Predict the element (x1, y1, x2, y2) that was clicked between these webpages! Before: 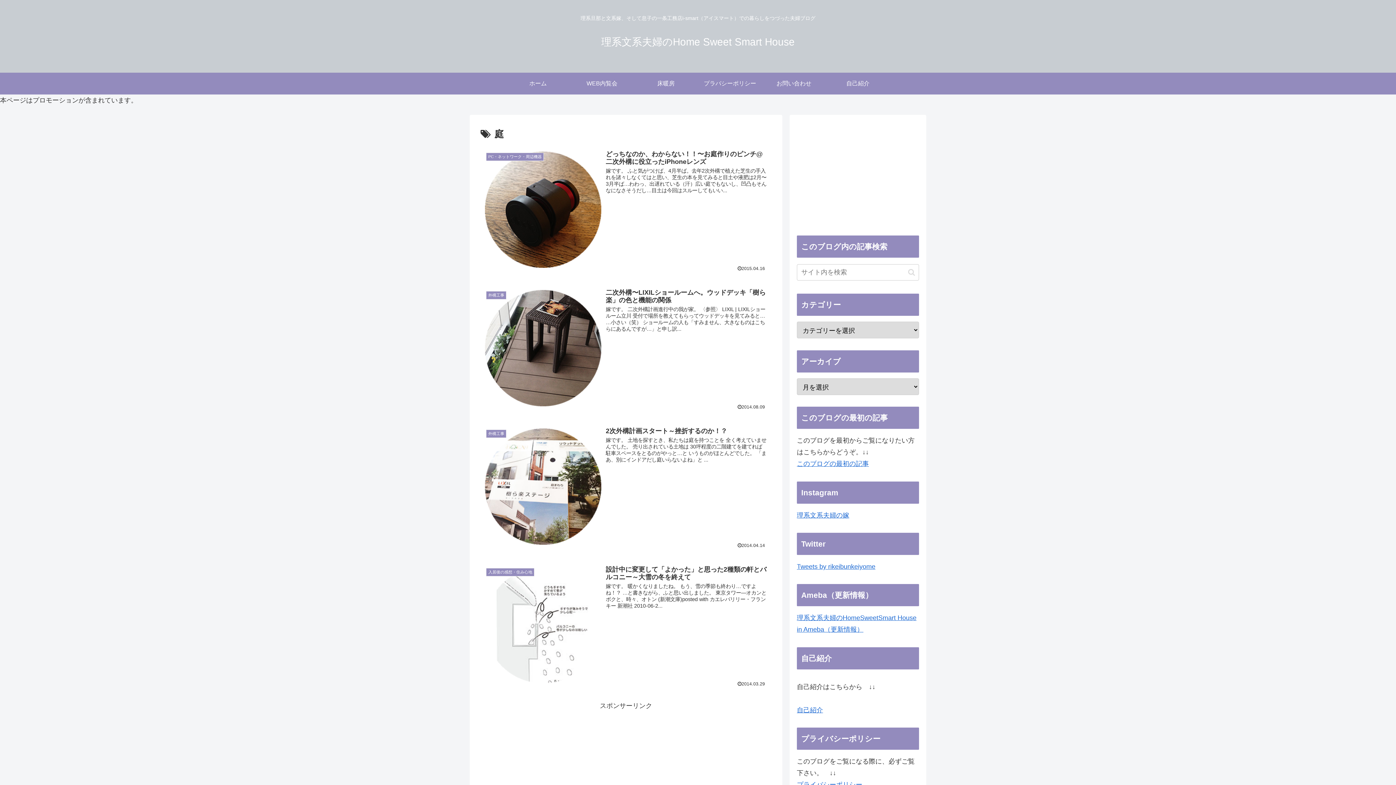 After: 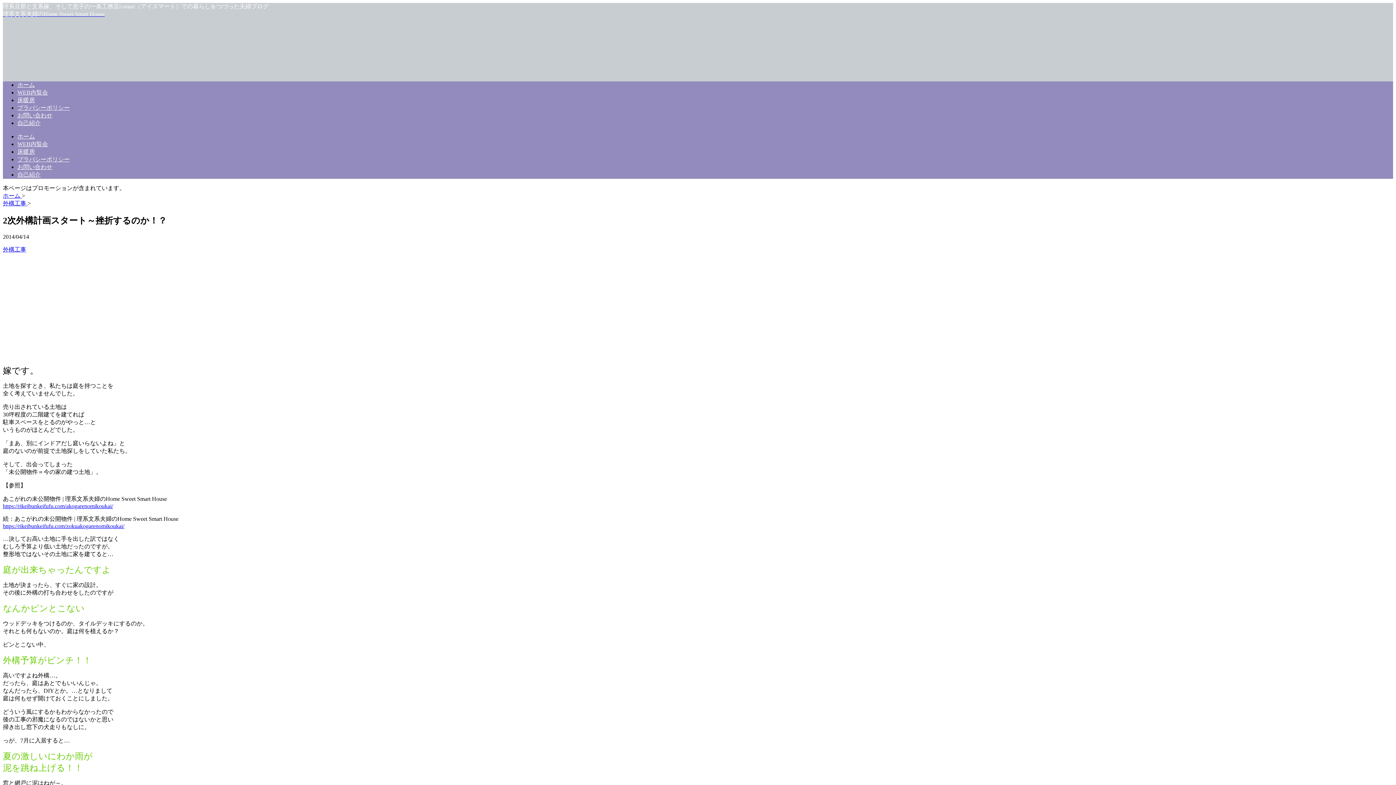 Action: label: 外構工事
2次外構計画スタート～挫折するのか！？
嫁です。 土地を探すとき、私たちは庭を持つことを 全く考えていませんでした。 売り出されている土地は 30坪程度の二階建てを建てれば 駐車スペースをとるのがやっと…と いうものがほとんどでした。 「まあ、別にインドアだし庭いらないよね」と ...
2014.04.14 bbox: (480, 423, 771, 553)